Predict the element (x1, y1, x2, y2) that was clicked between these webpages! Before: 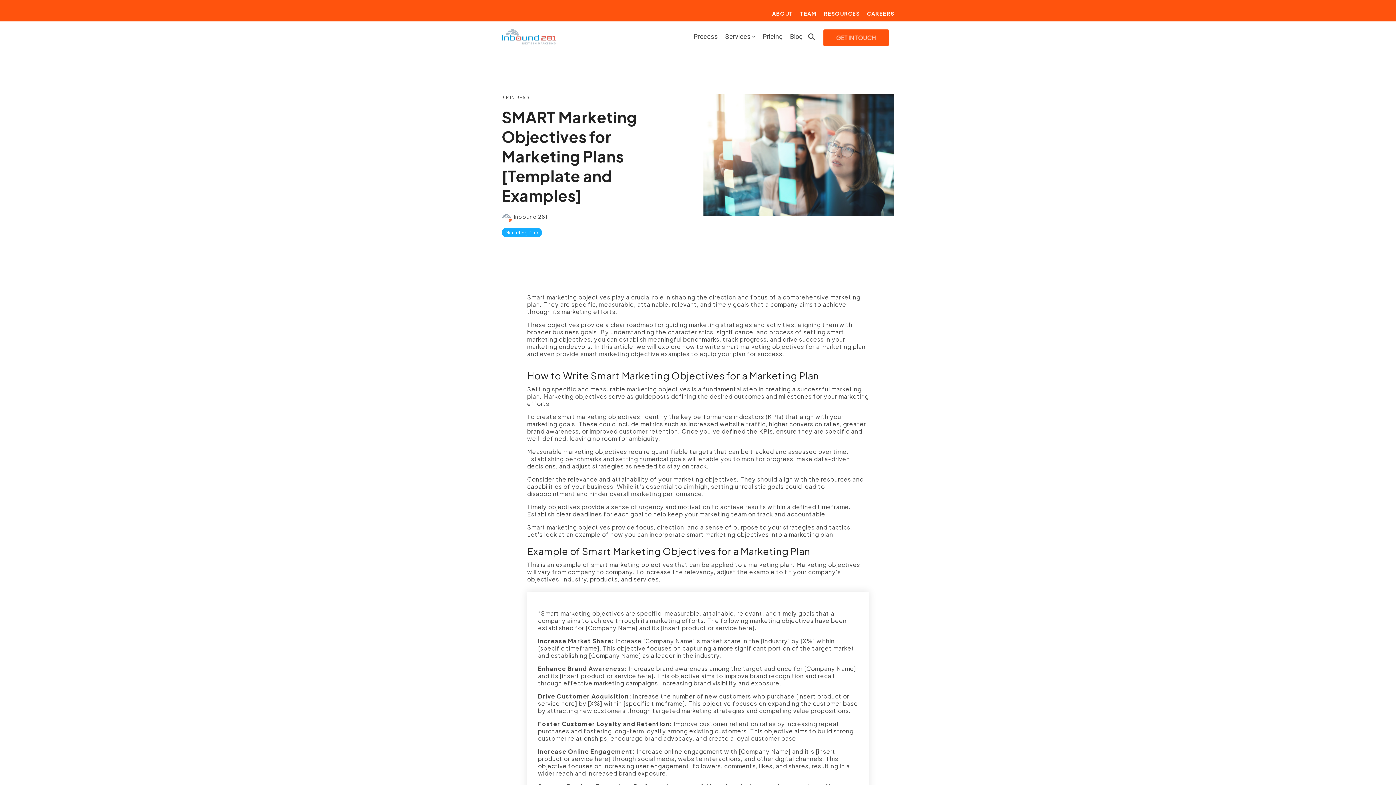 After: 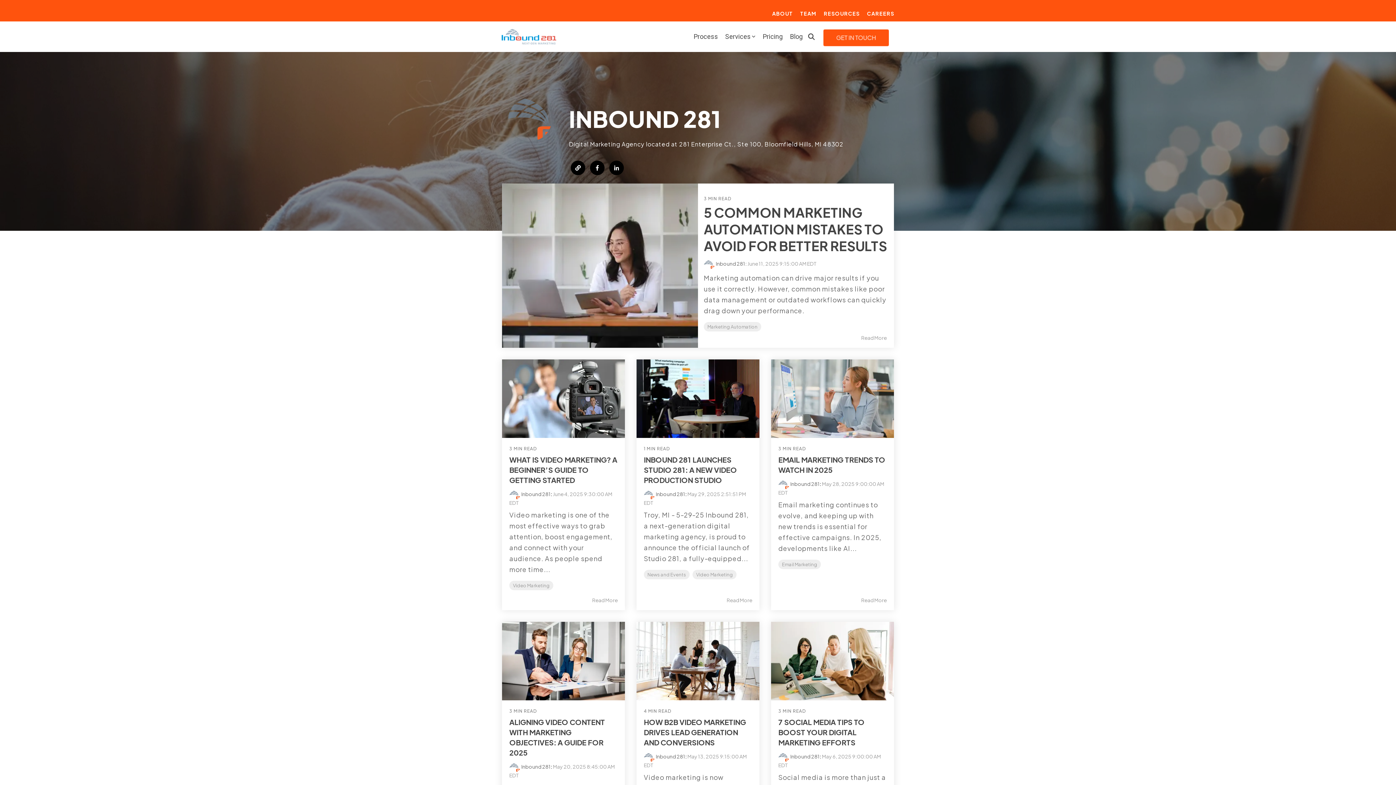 Action: label:  Inbound 281 bbox: (501, 213, 548, 220)